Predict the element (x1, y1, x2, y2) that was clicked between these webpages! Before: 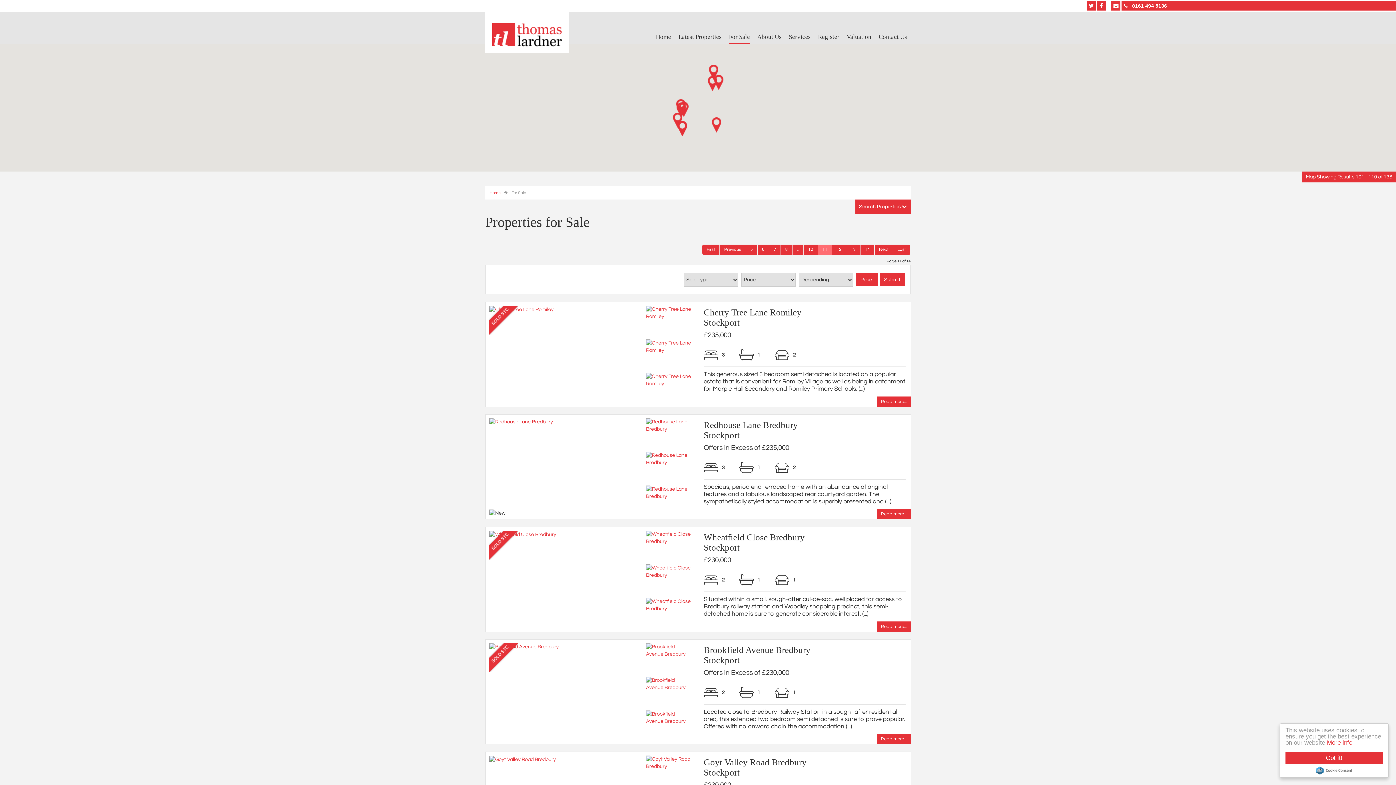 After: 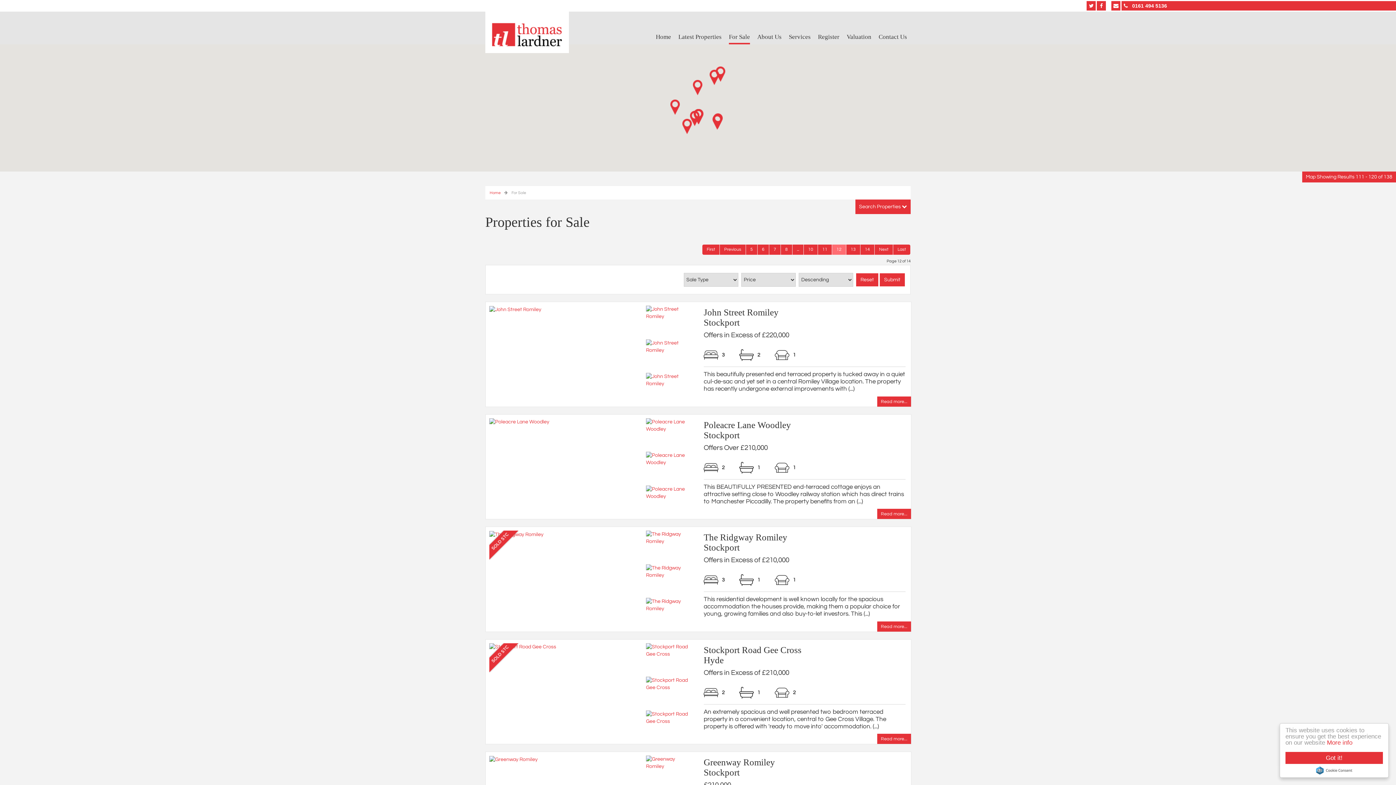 Action: label: Next bbox: (874, 244, 893, 255)